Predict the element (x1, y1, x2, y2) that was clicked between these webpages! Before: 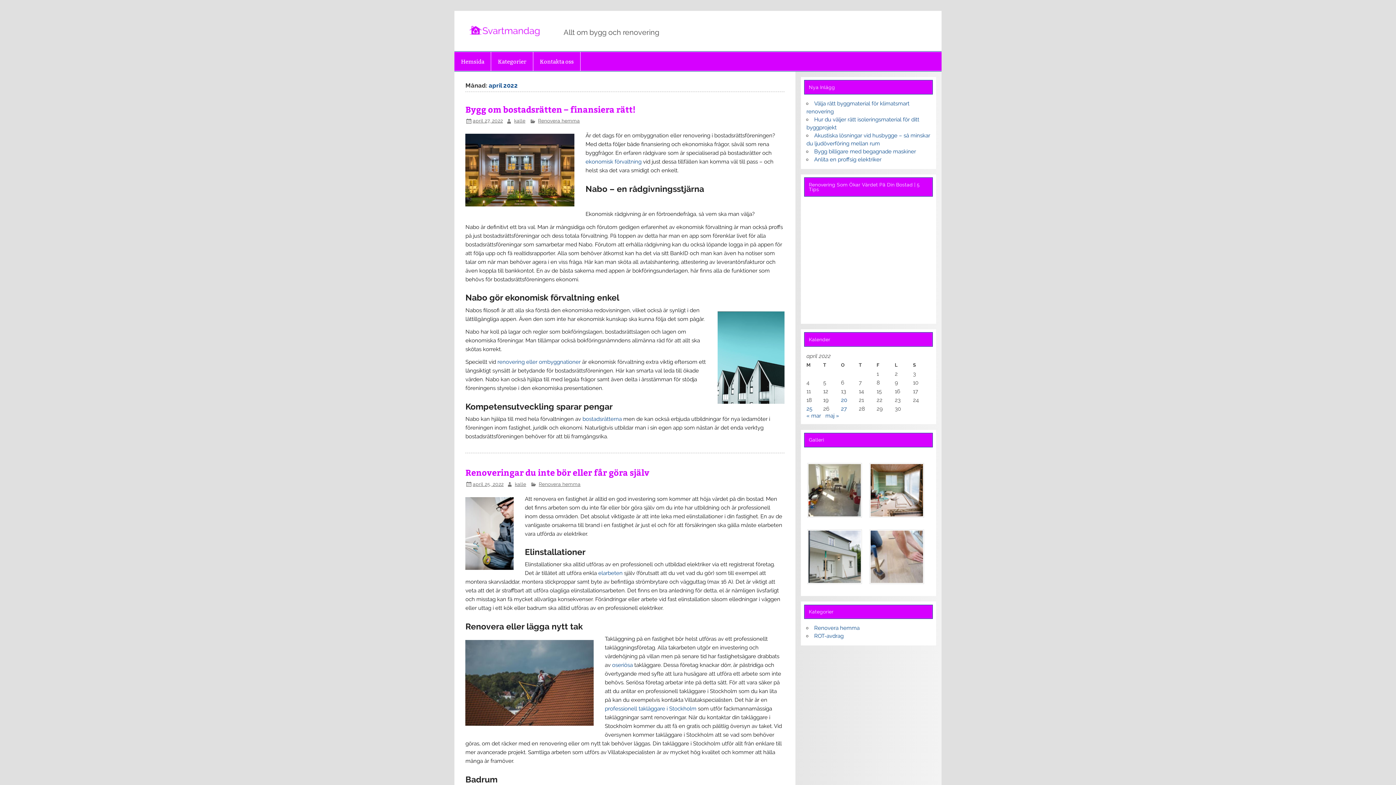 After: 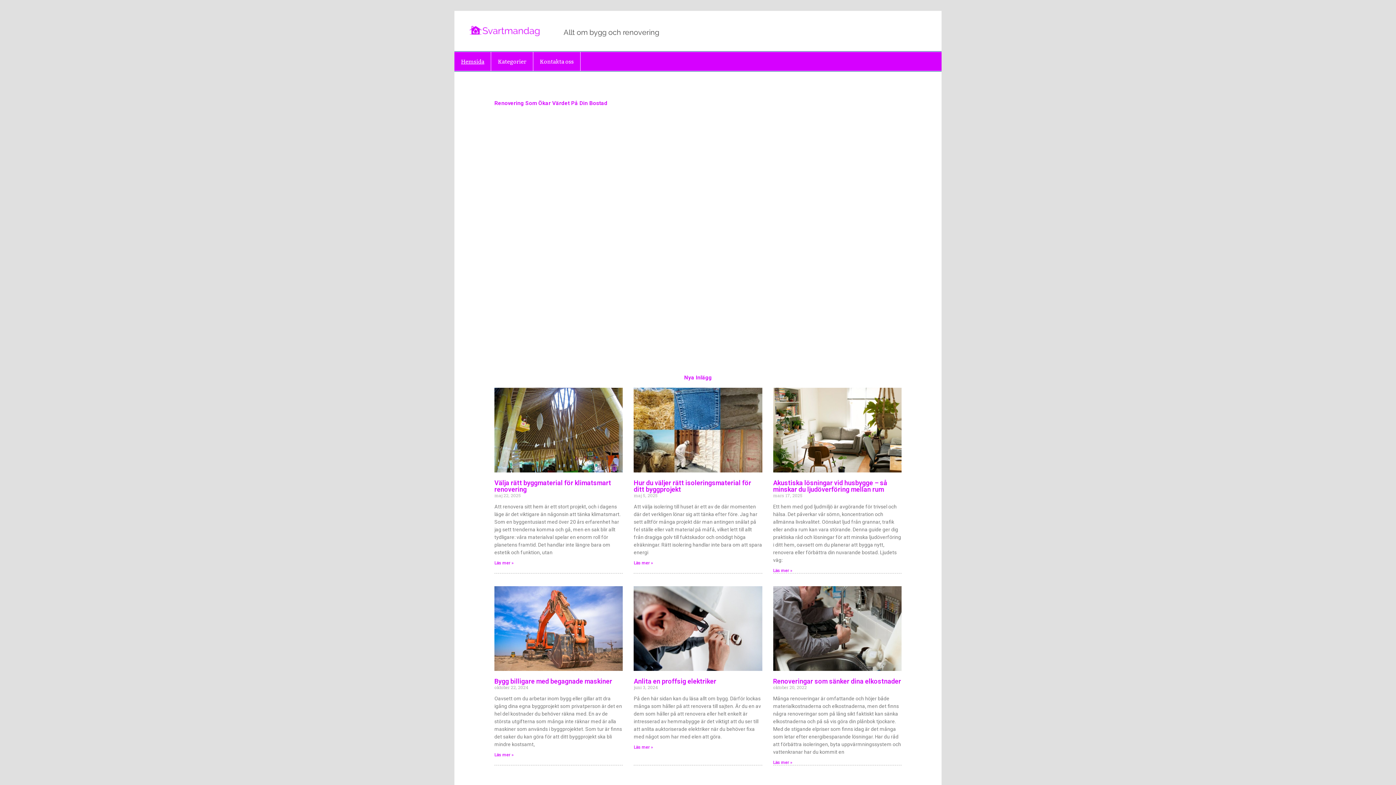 Action: bbox: (468, 24, 549, 30)